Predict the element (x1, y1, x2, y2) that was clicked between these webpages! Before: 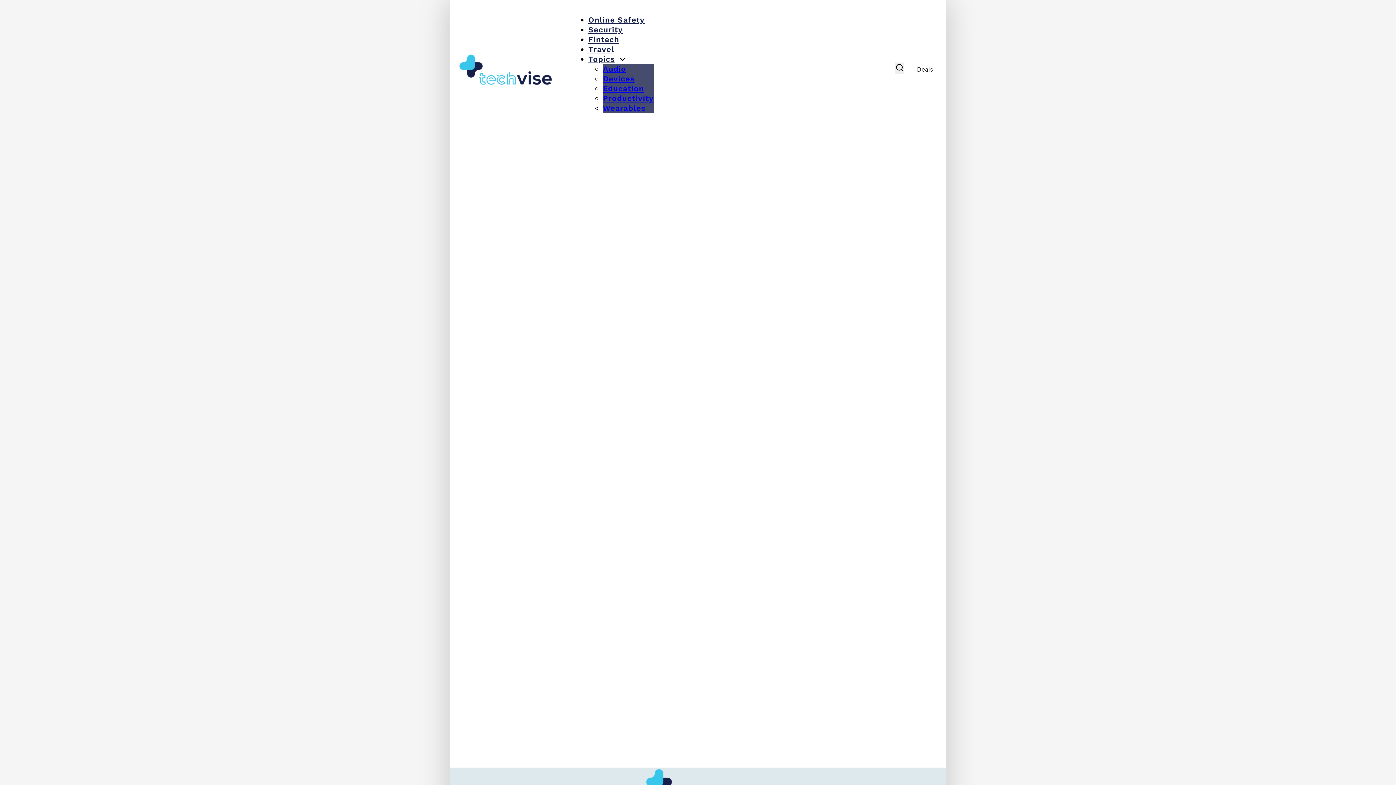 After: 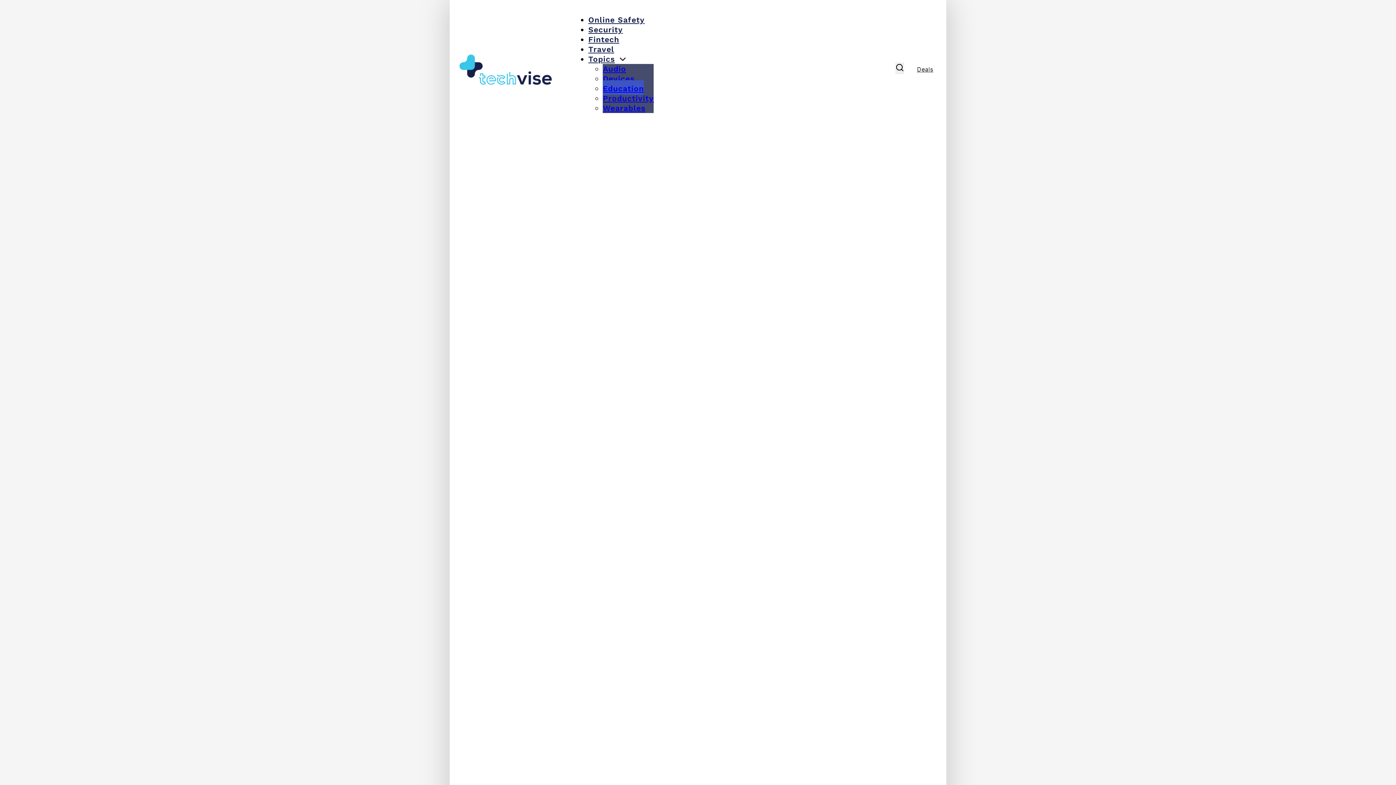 Action: bbox: (603, 80, 644, 95) label: Education